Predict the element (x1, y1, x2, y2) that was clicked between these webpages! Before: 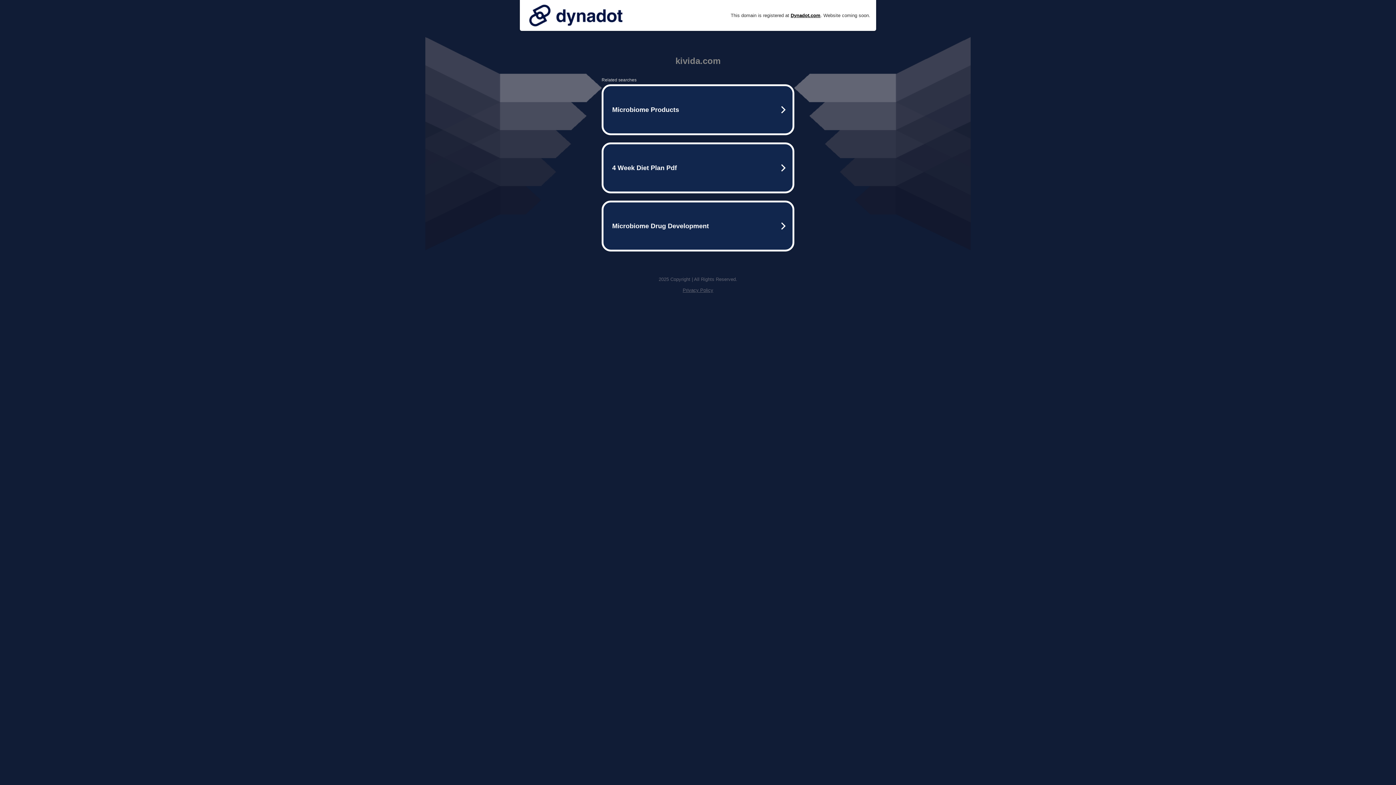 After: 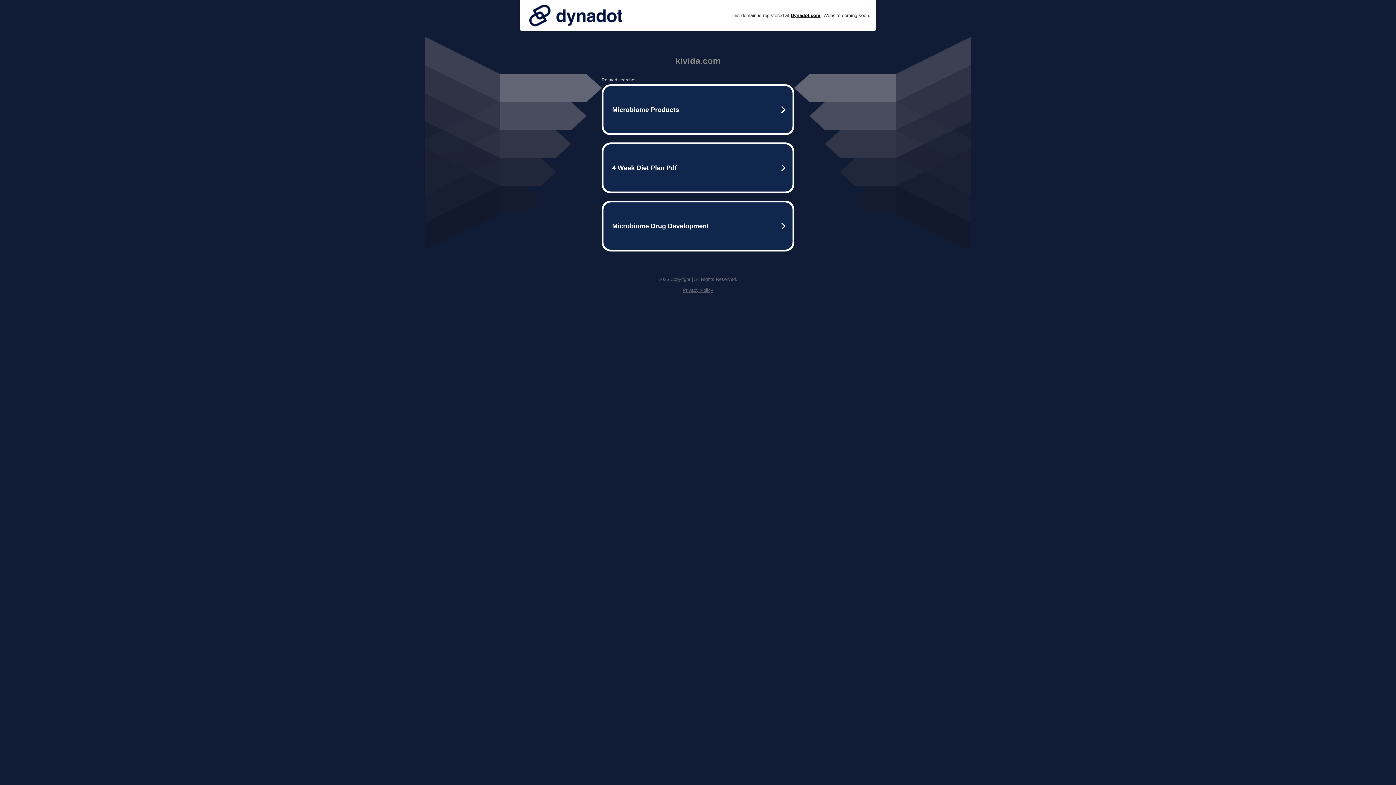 Action: bbox: (525, 0, 626, 30)